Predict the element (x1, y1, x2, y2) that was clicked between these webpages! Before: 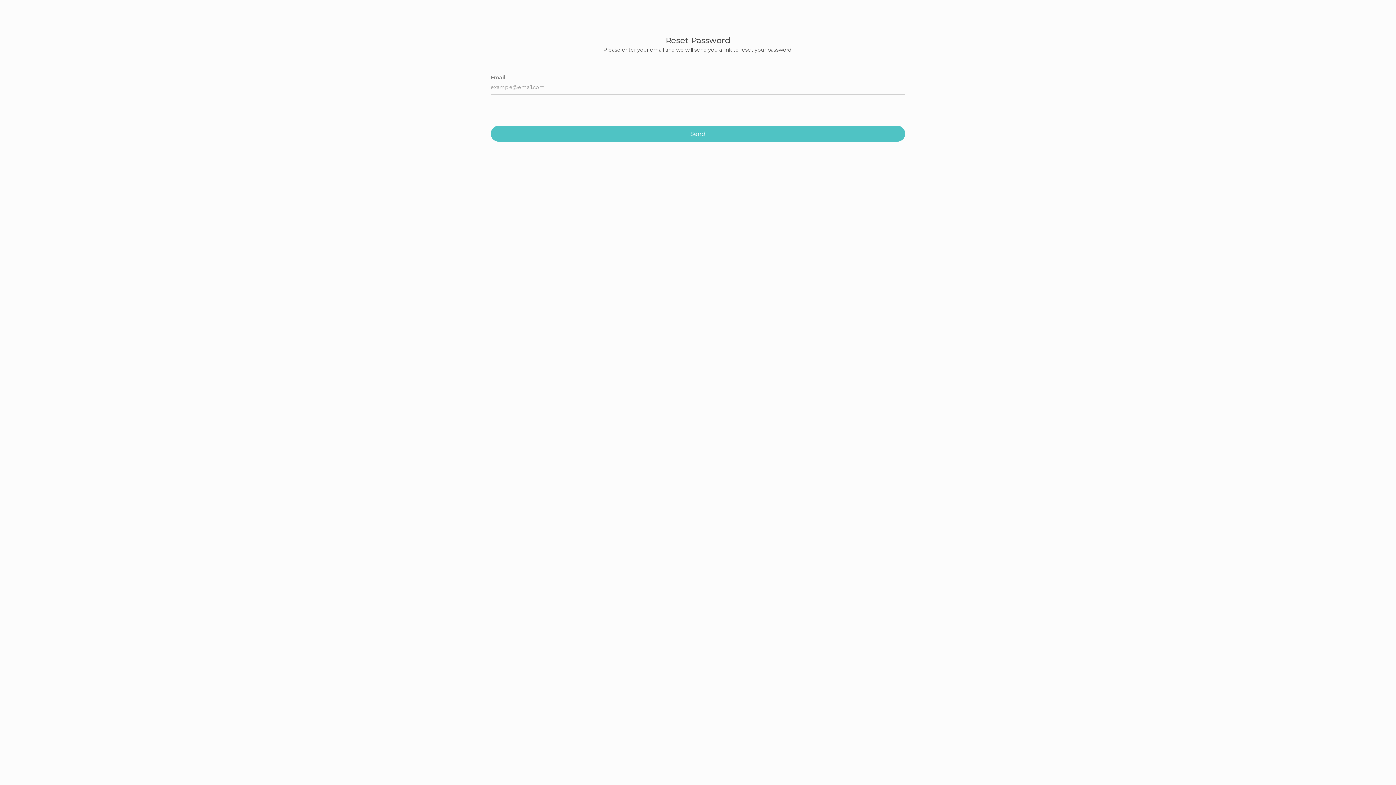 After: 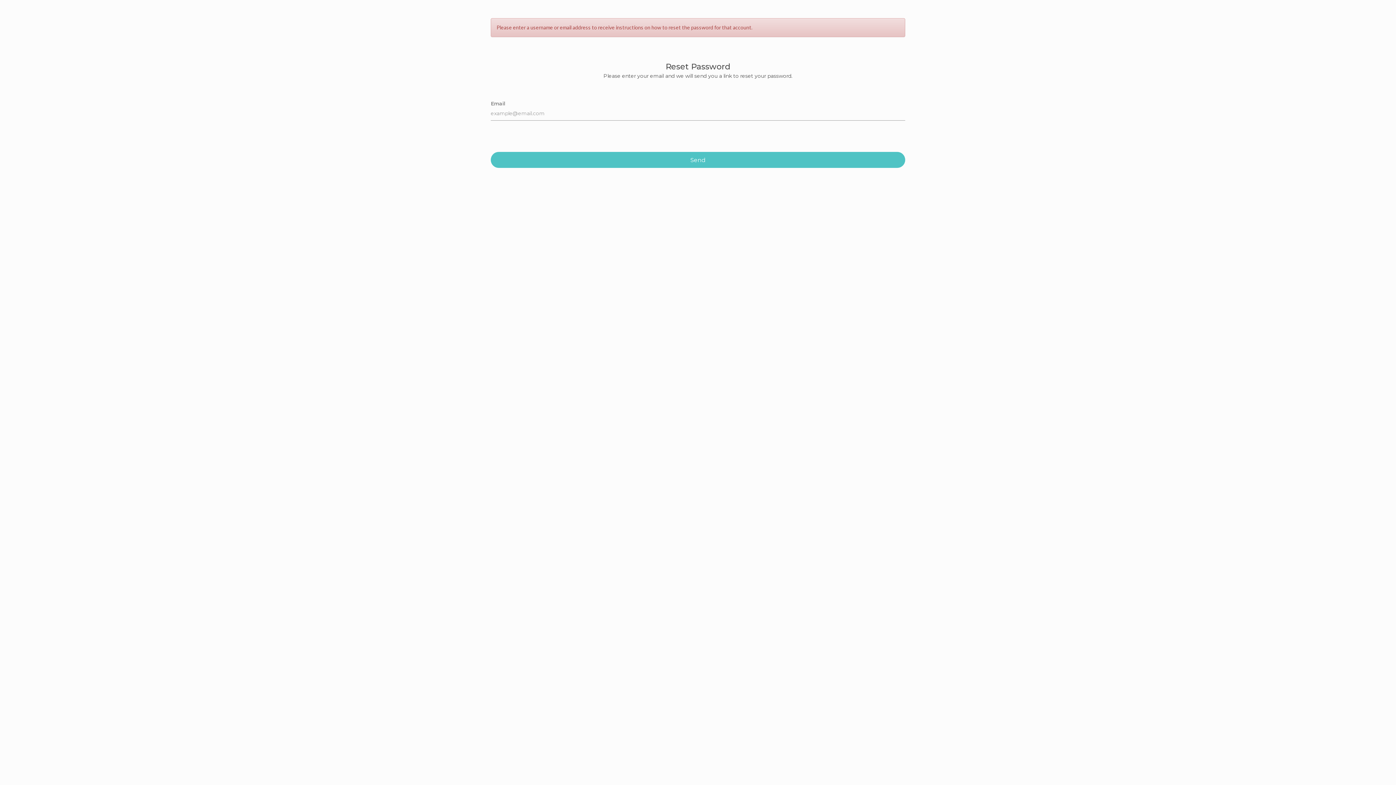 Action: label: Send bbox: (490, 125, 905, 141)